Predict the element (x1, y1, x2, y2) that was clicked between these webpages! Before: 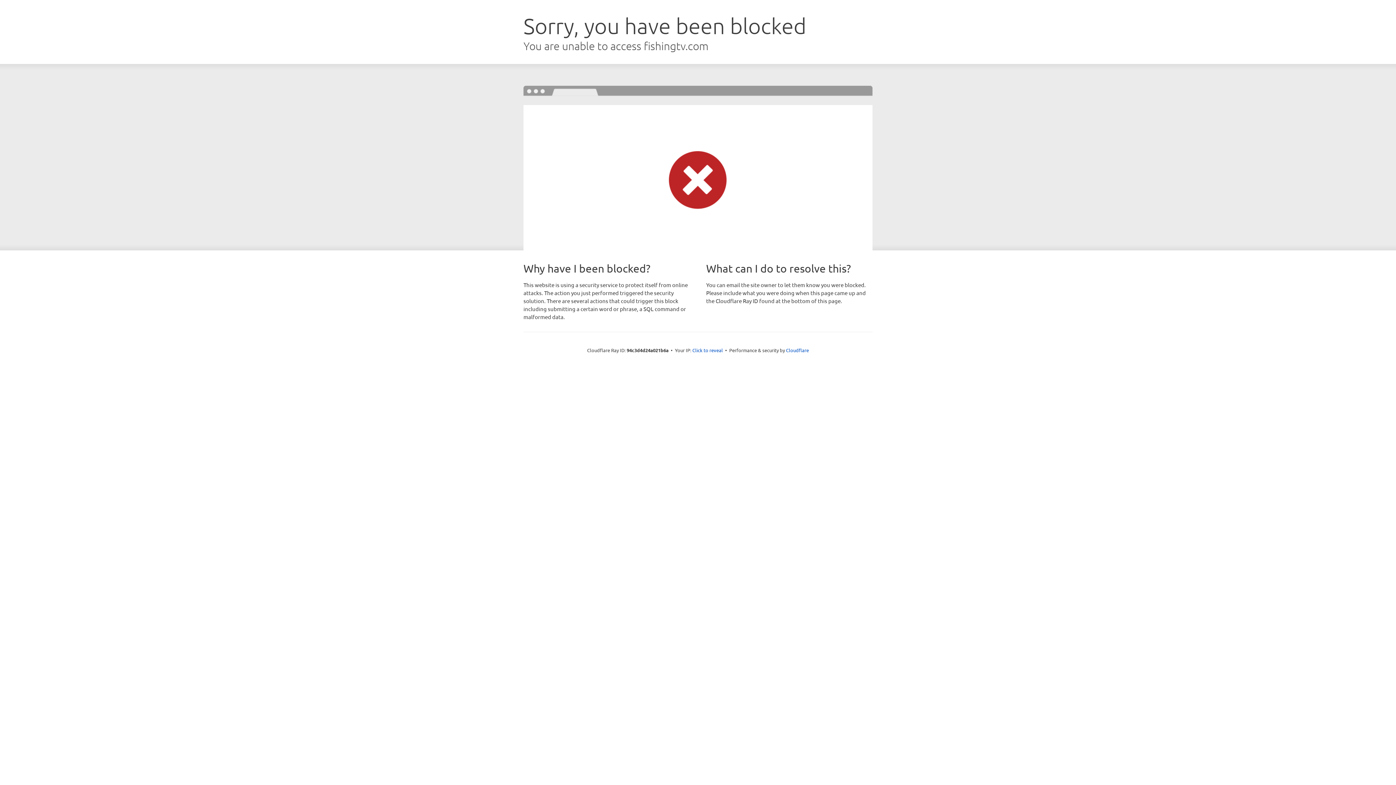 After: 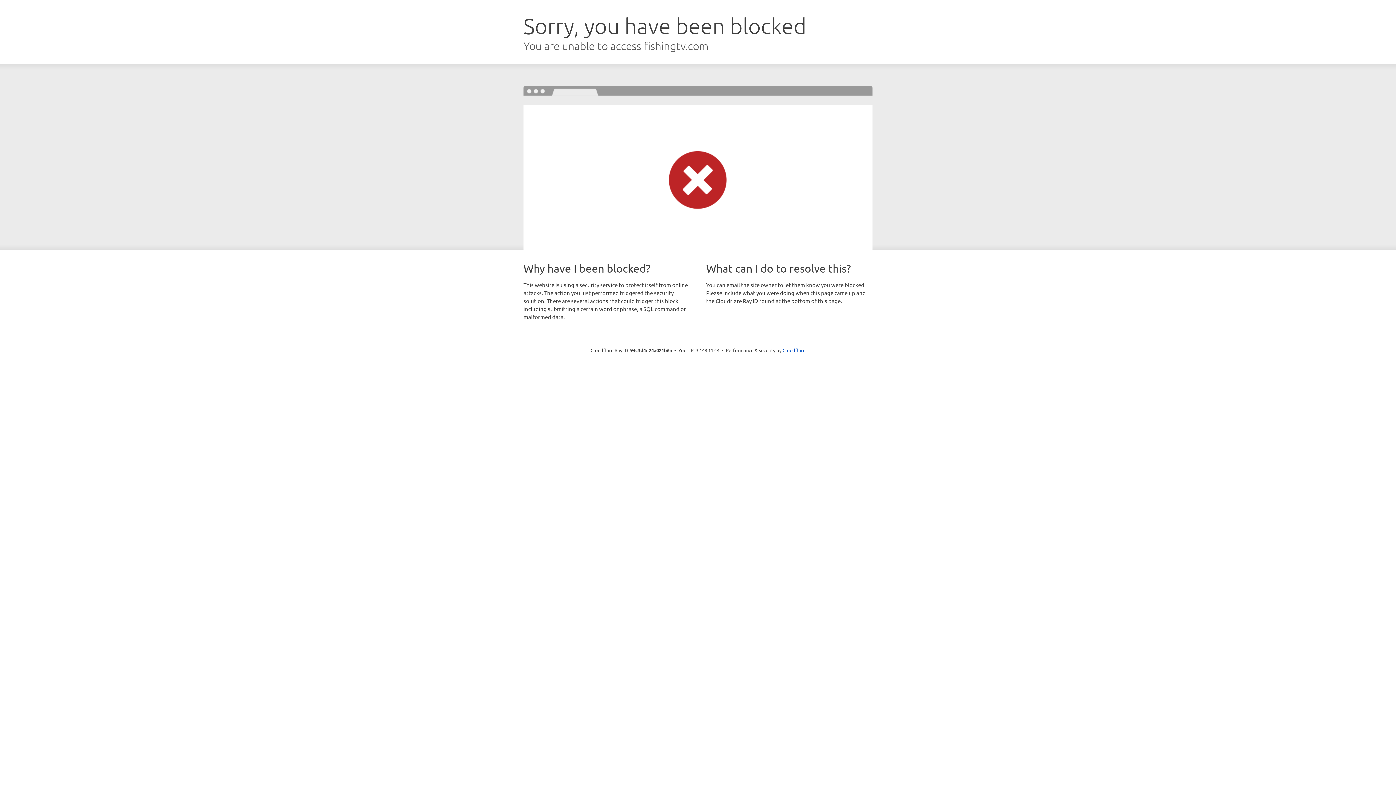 Action: bbox: (692, 346, 723, 353) label: Click to reveal